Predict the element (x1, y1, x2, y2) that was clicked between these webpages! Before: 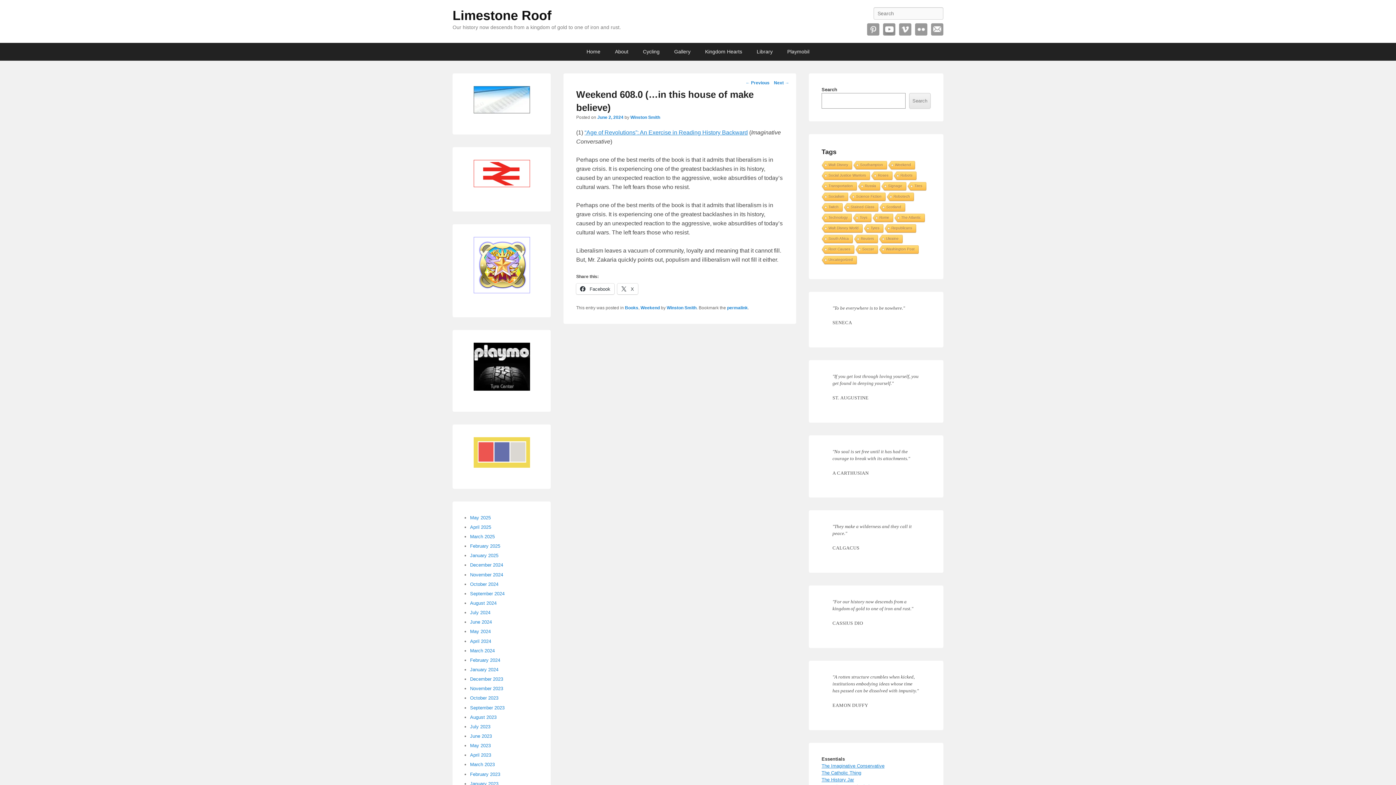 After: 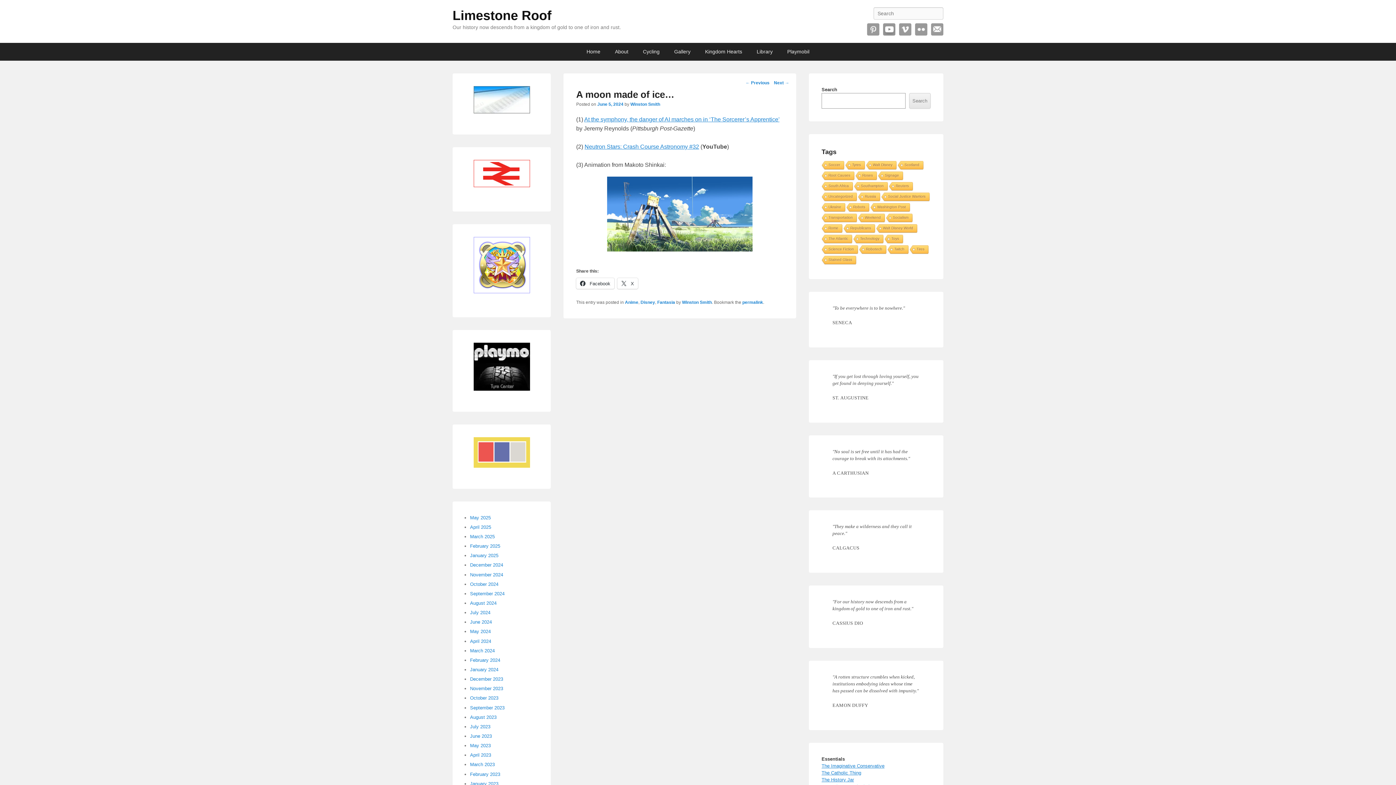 Action: label: Next → bbox: (774, 78, 789, 87)